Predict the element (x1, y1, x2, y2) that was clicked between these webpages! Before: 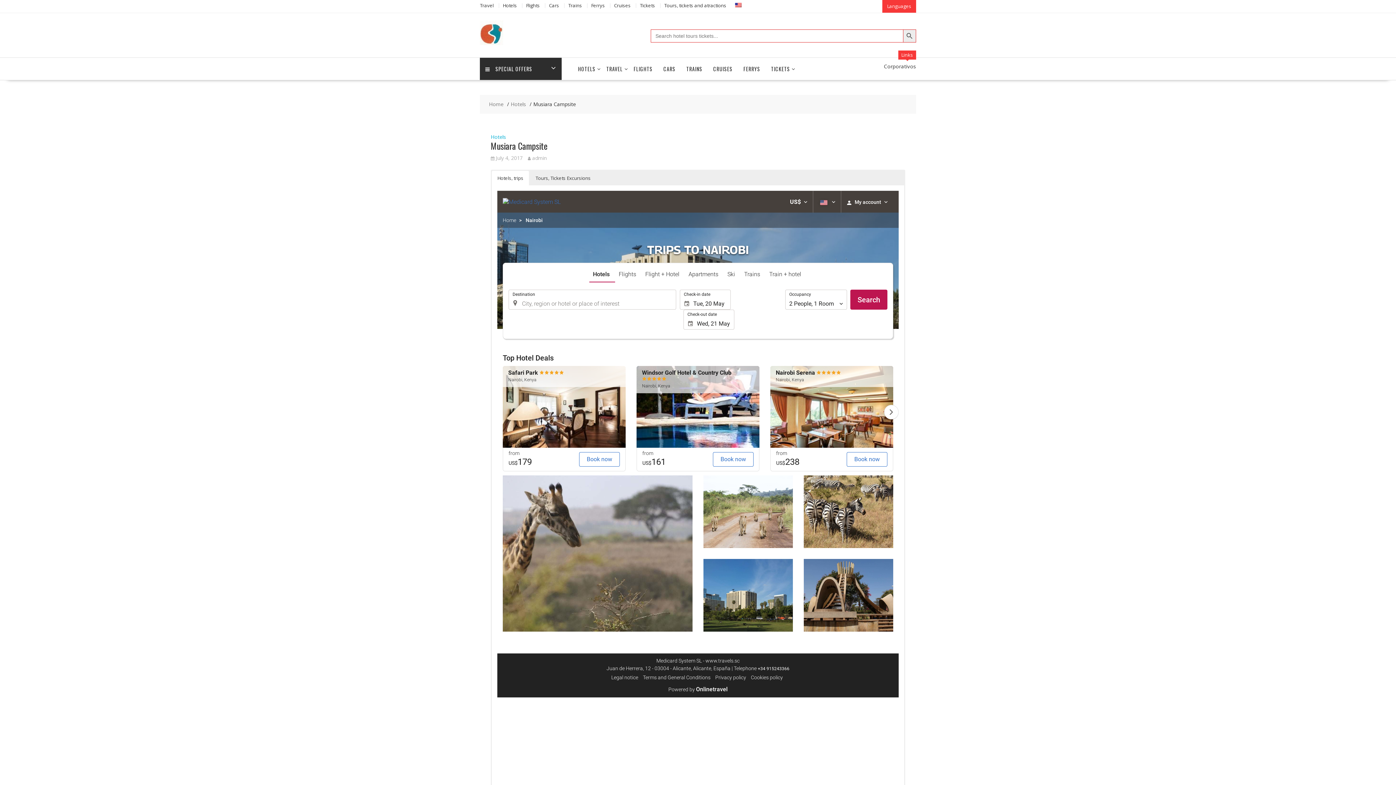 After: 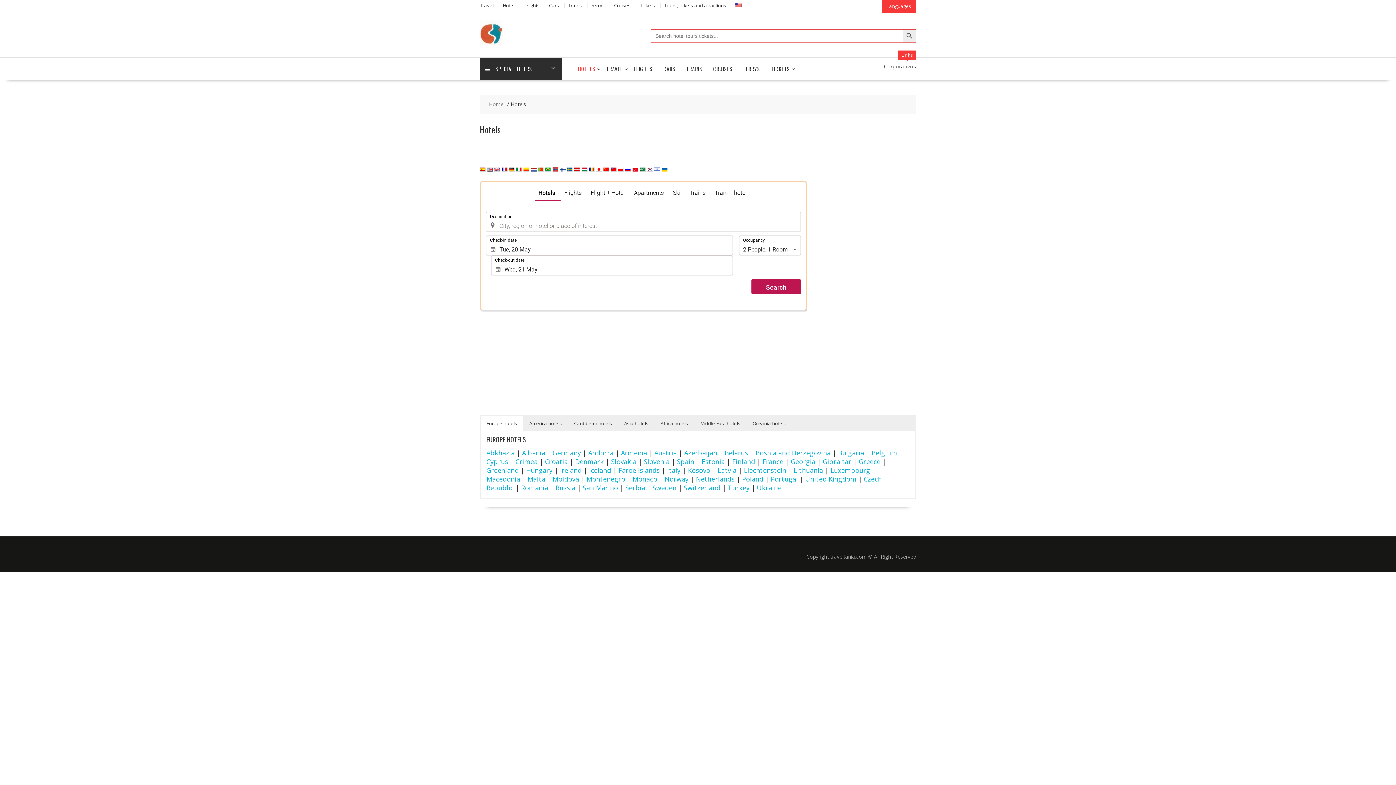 Action: bbox: (572, 57, 601, 80) label: HOTELS